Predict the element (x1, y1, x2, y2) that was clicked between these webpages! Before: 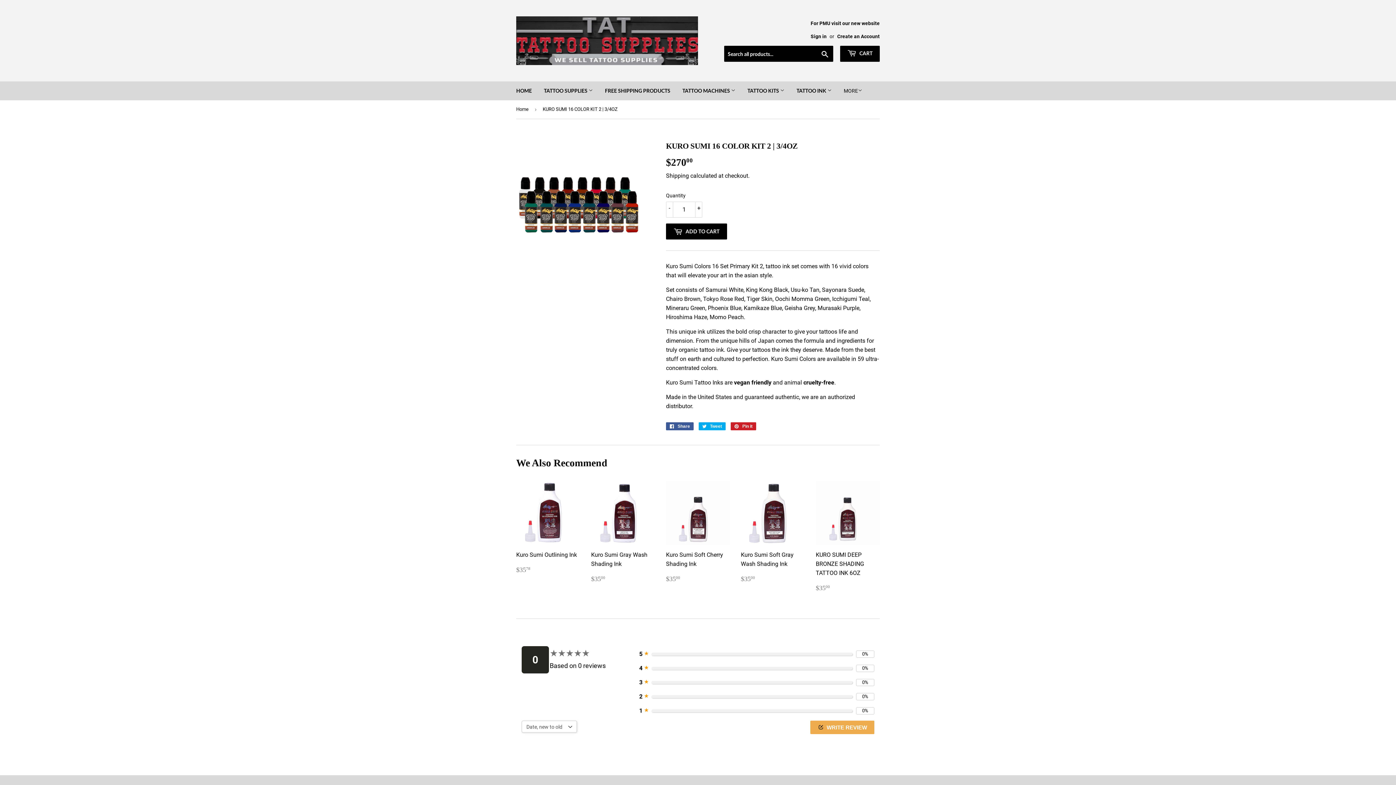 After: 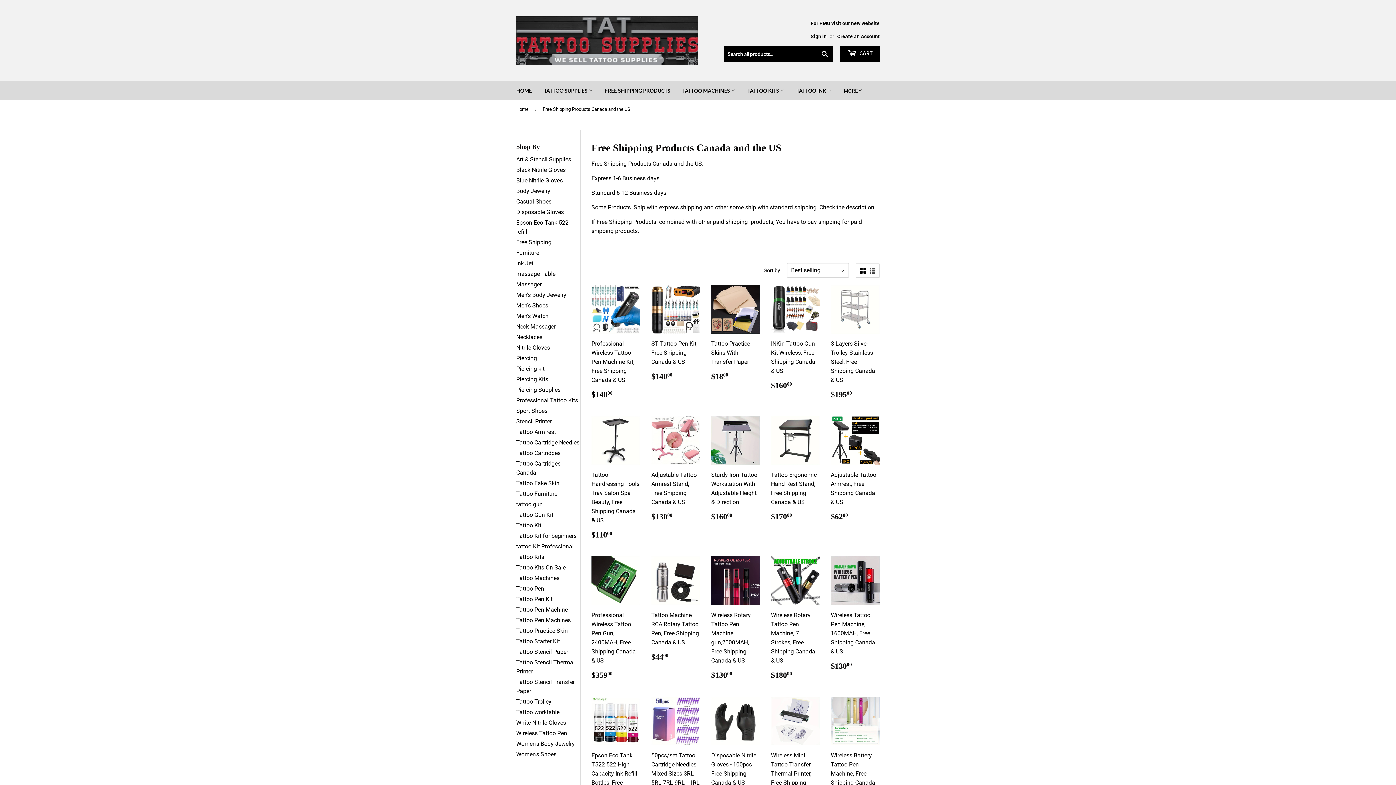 Action: label: FREE SHIPPING PRODUCTS bbox: (599, 81, 676, 100)